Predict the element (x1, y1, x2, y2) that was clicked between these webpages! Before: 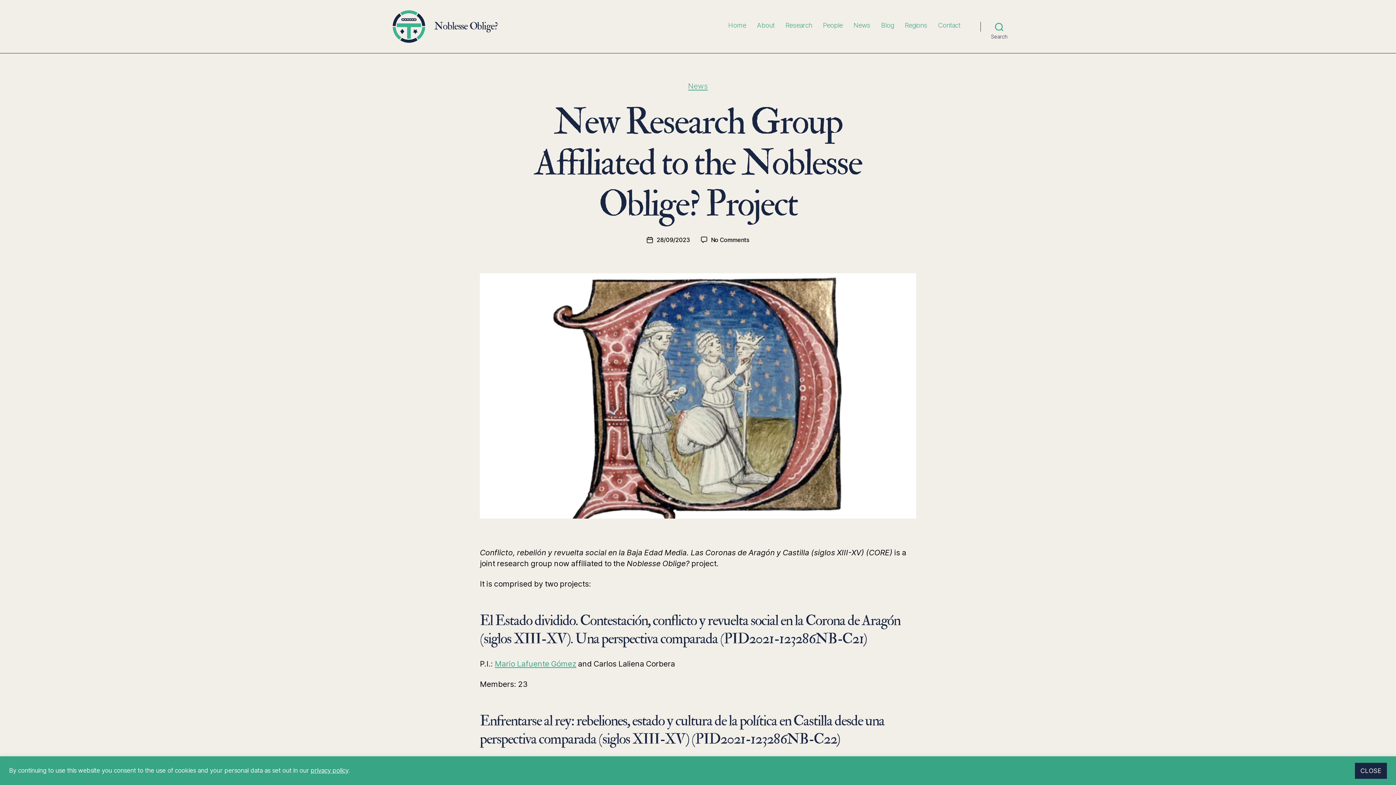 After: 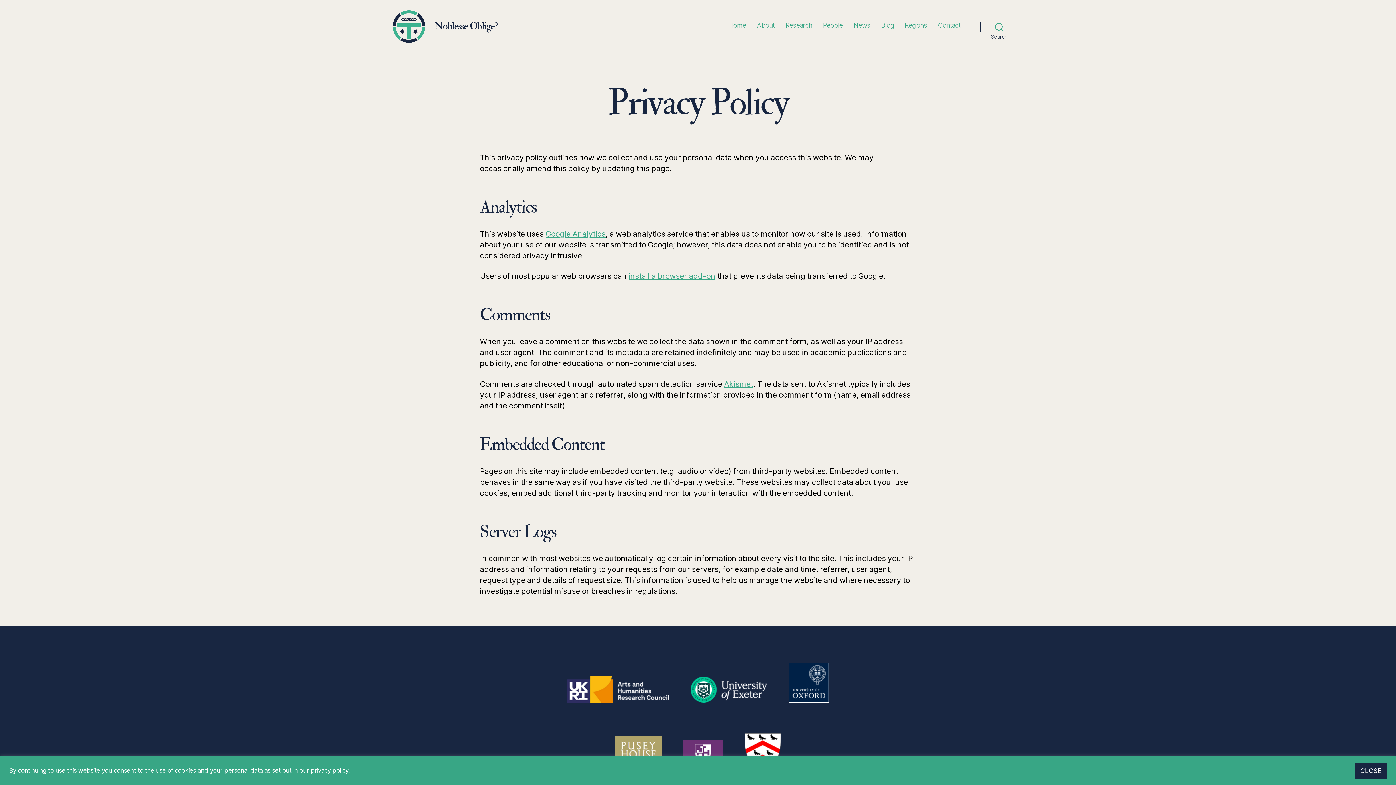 Action: bbox: (310, 767, 348, 774) label: privacy policy